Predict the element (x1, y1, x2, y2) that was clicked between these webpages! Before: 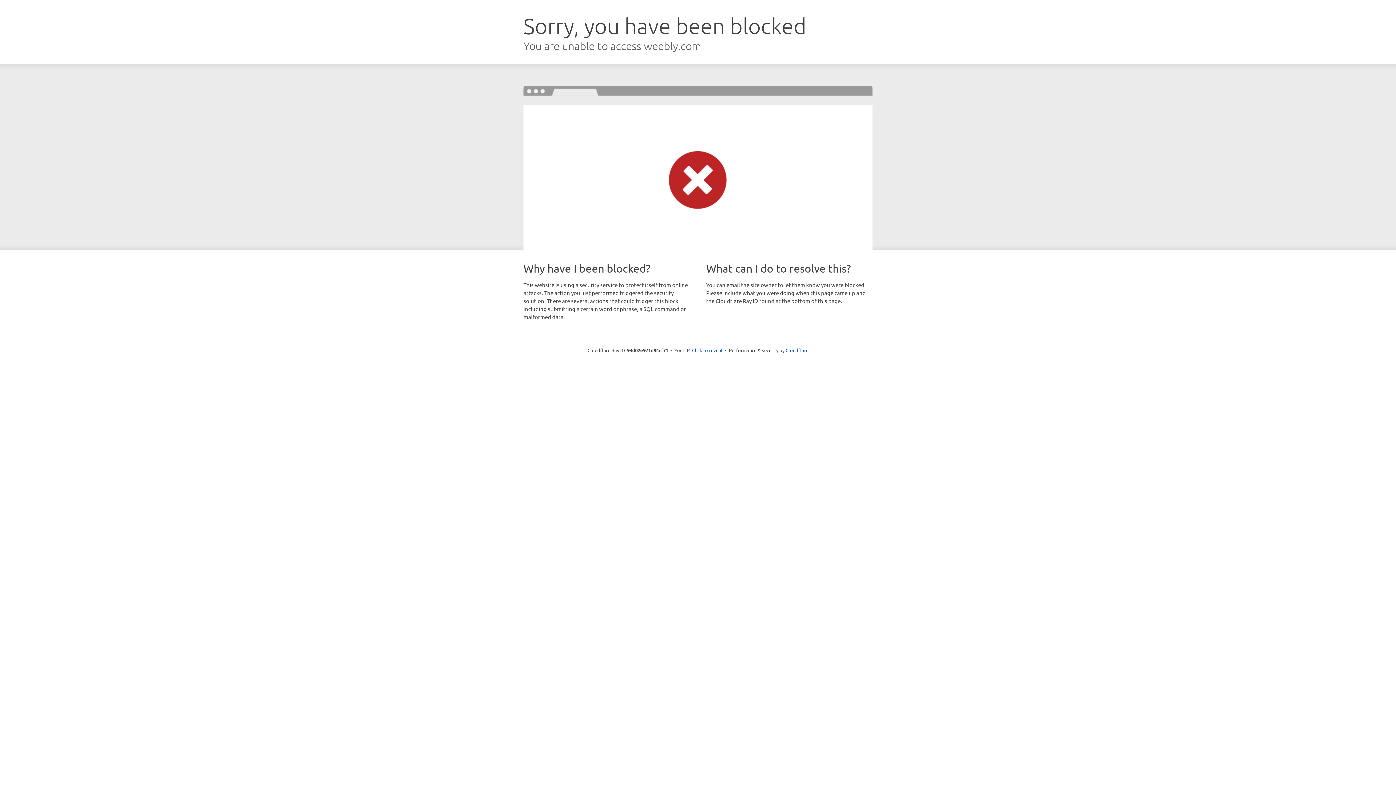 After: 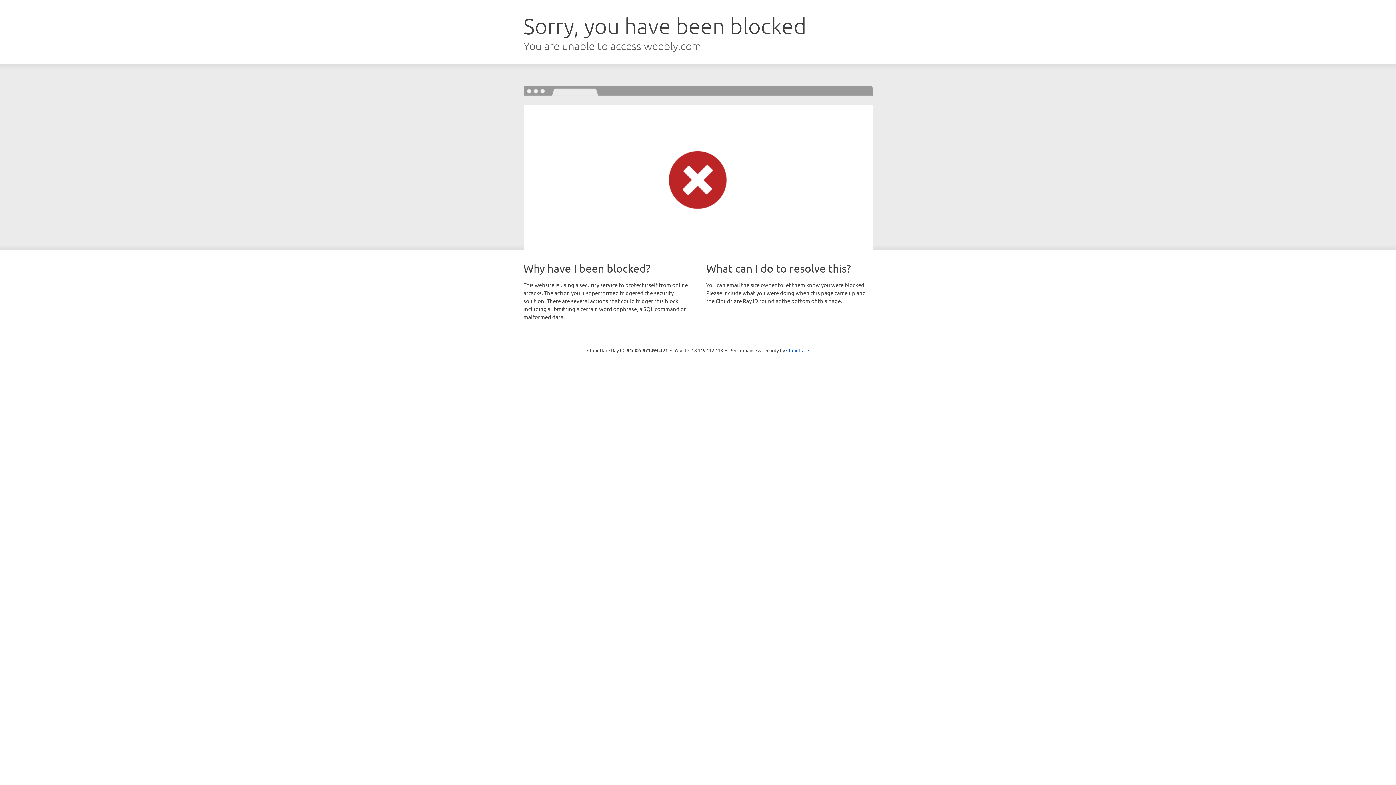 Action: bbox: (692, 346, 722, 353) label: Click to reveal